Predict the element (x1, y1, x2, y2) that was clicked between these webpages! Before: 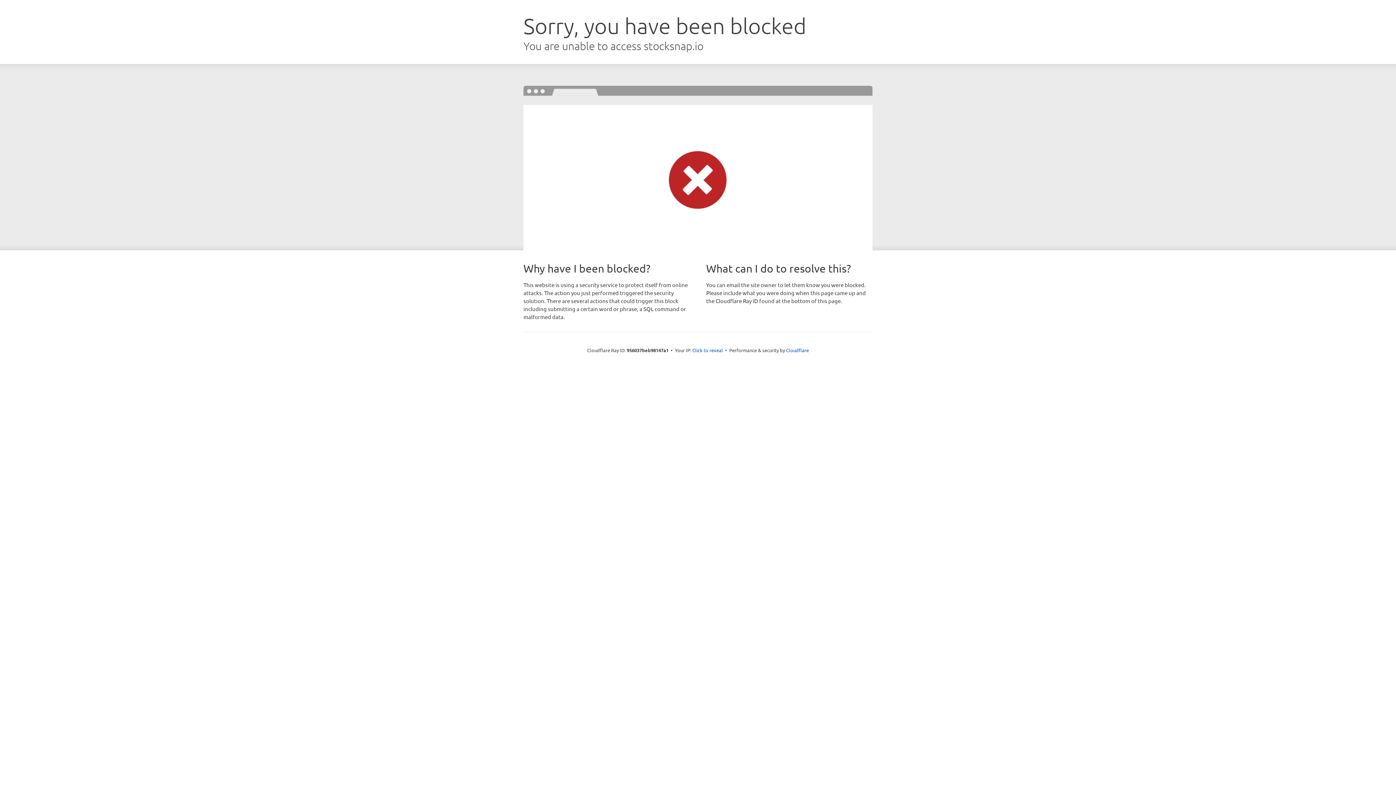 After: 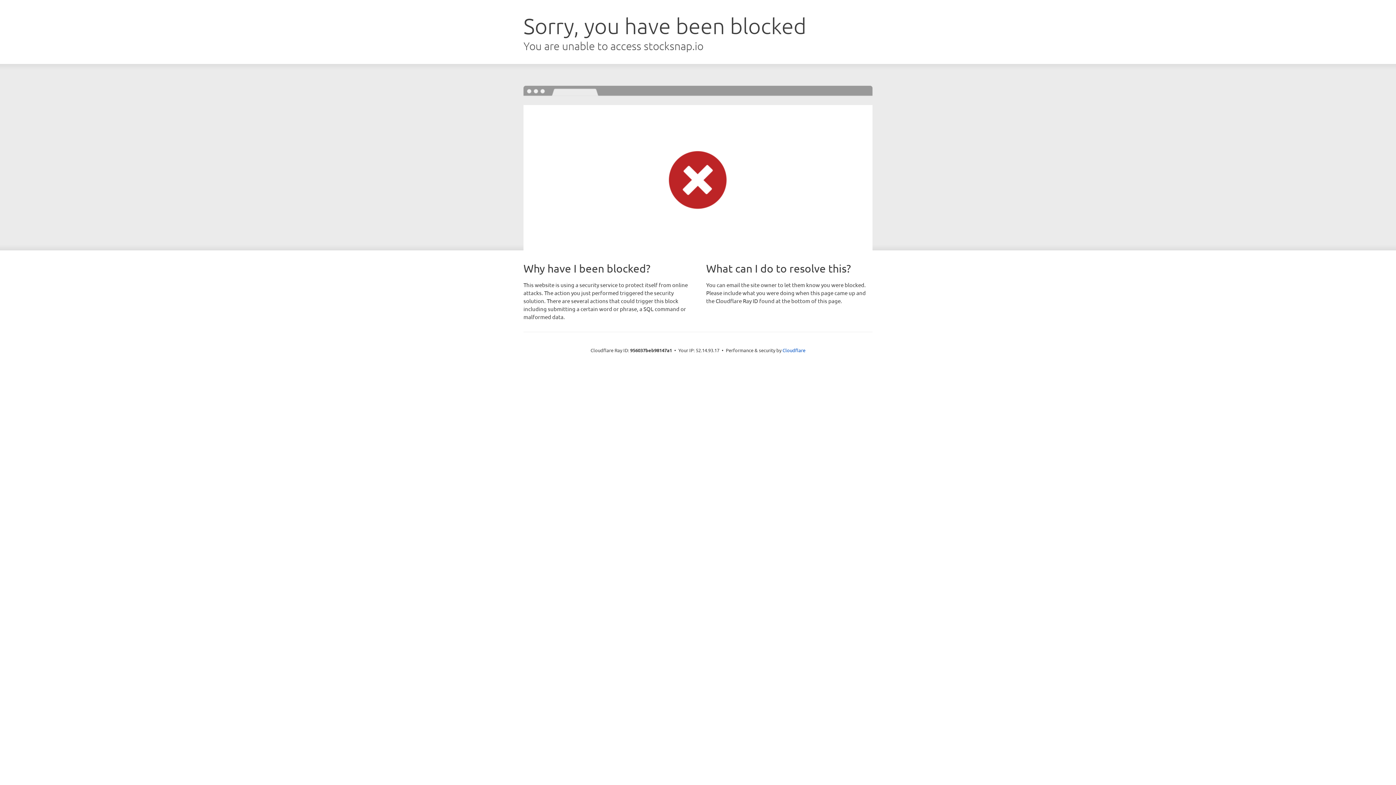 Action: bbox: (692, 346, 723, 353) label: Click to reveal